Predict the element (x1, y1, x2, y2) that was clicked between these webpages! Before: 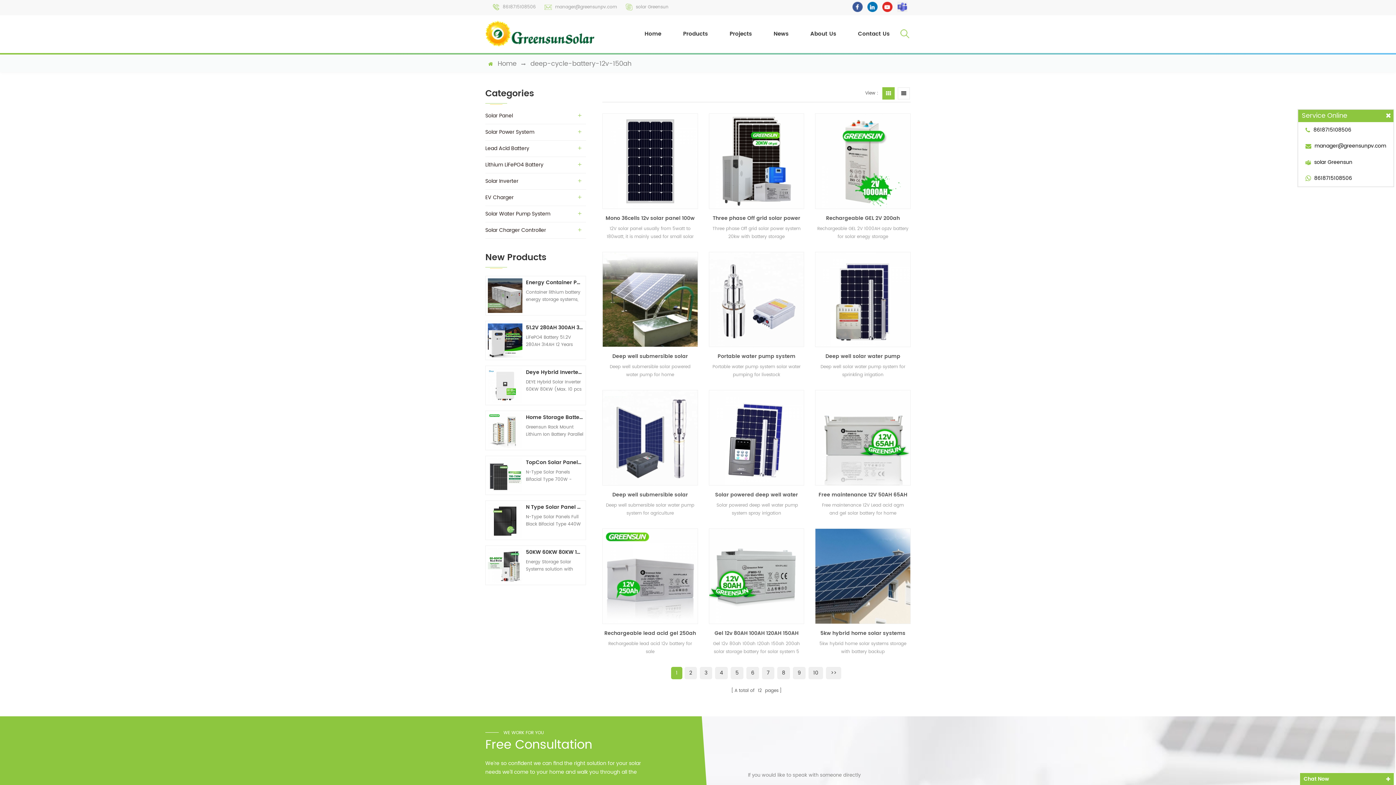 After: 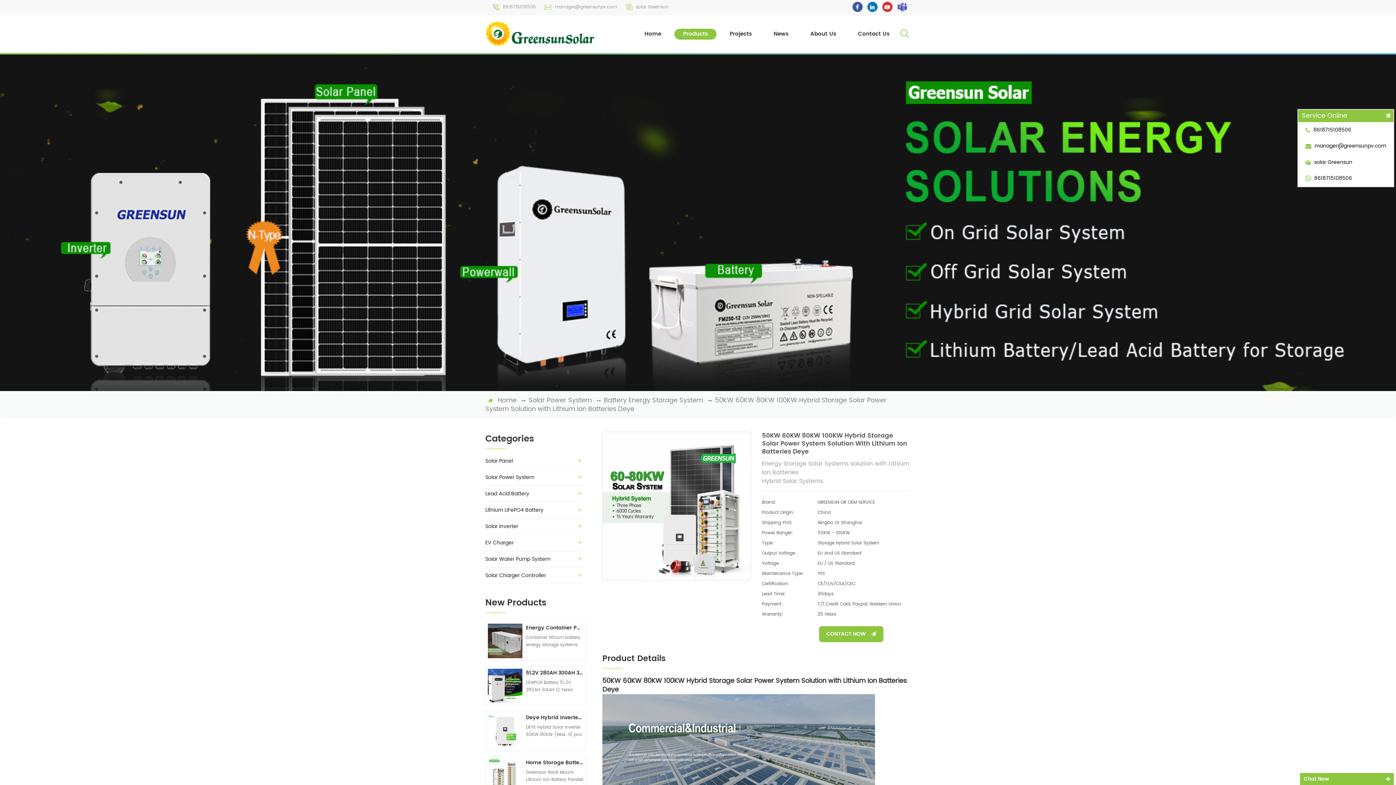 Action: bbox: (488, 548, 522, 582)